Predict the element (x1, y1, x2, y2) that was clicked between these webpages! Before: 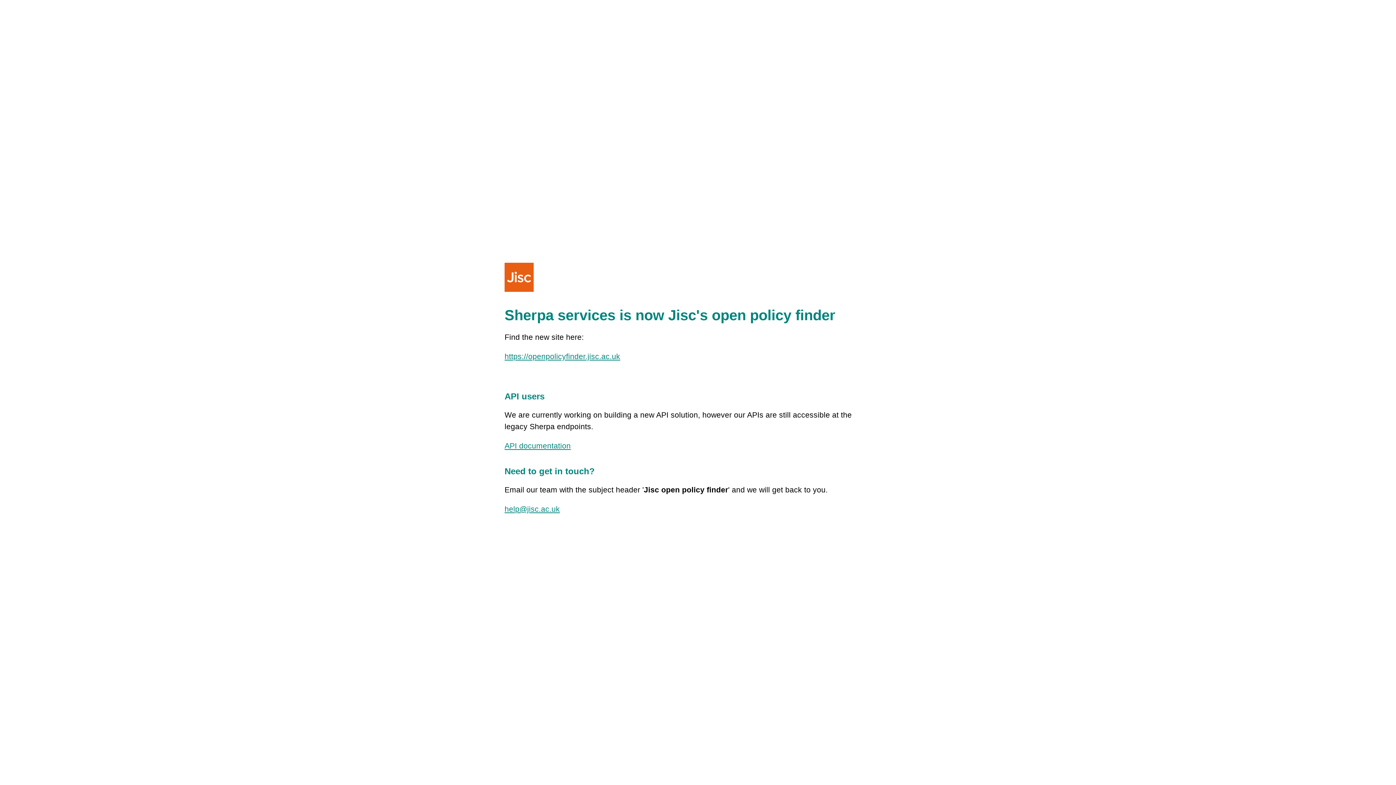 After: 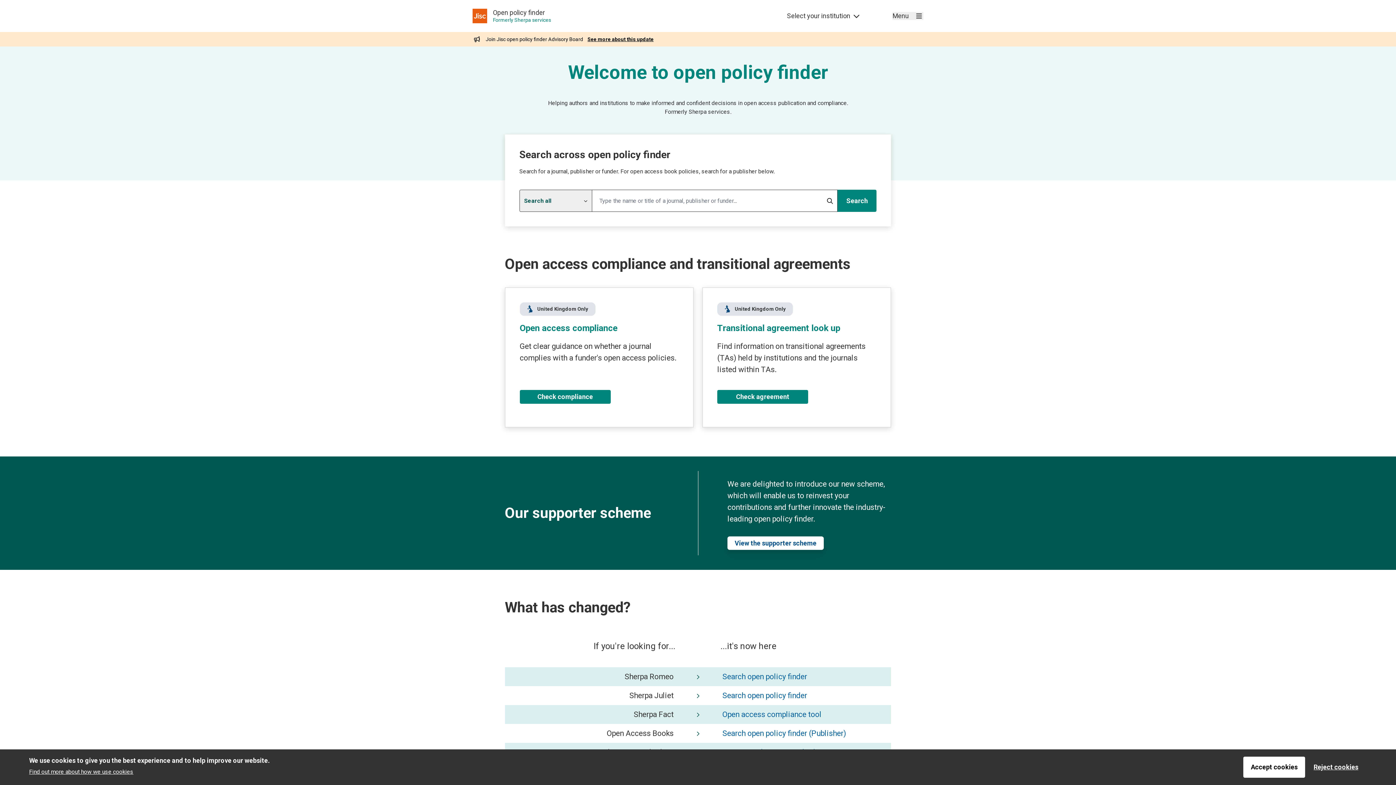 Action: bbox: (504, 352, 620, 360) label: https://openpolicyfinder.jisc.ac.uk